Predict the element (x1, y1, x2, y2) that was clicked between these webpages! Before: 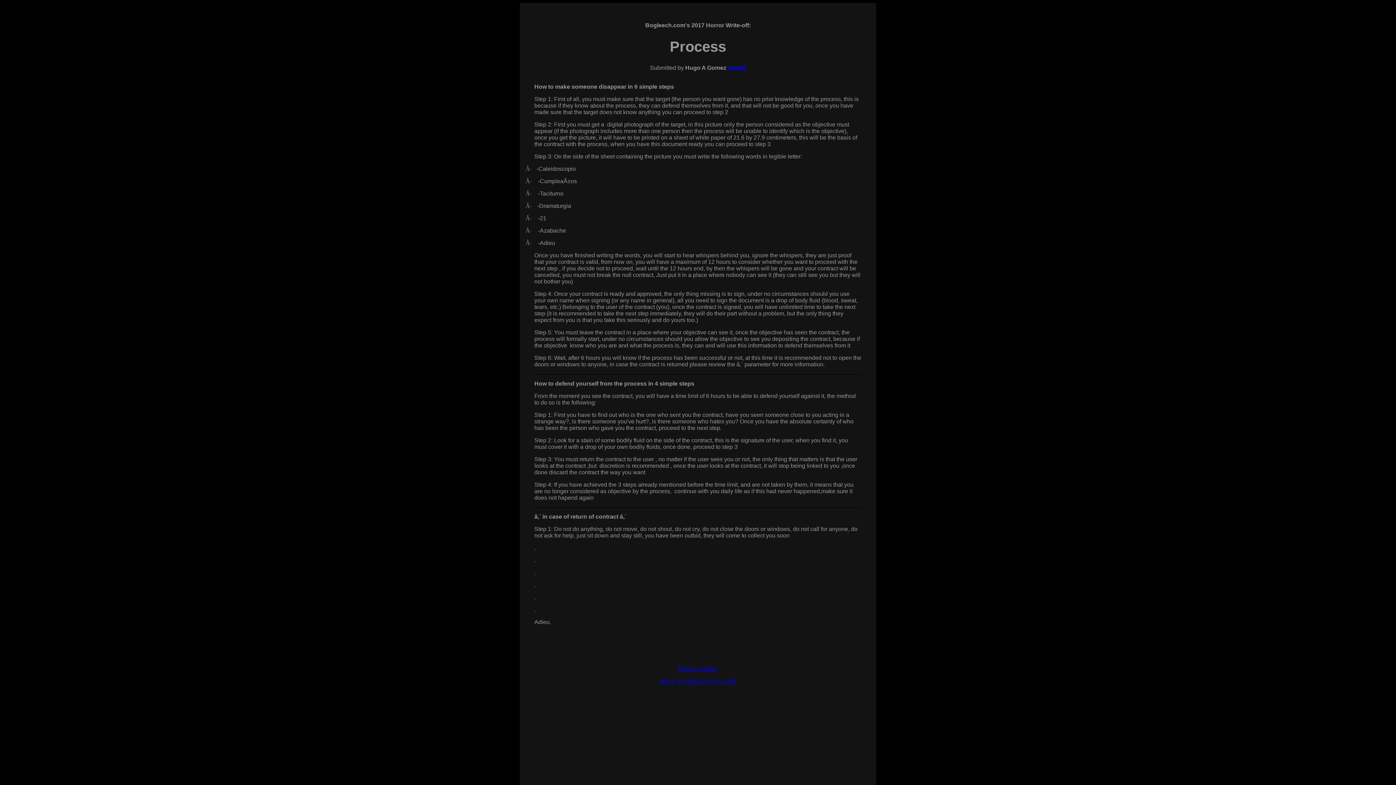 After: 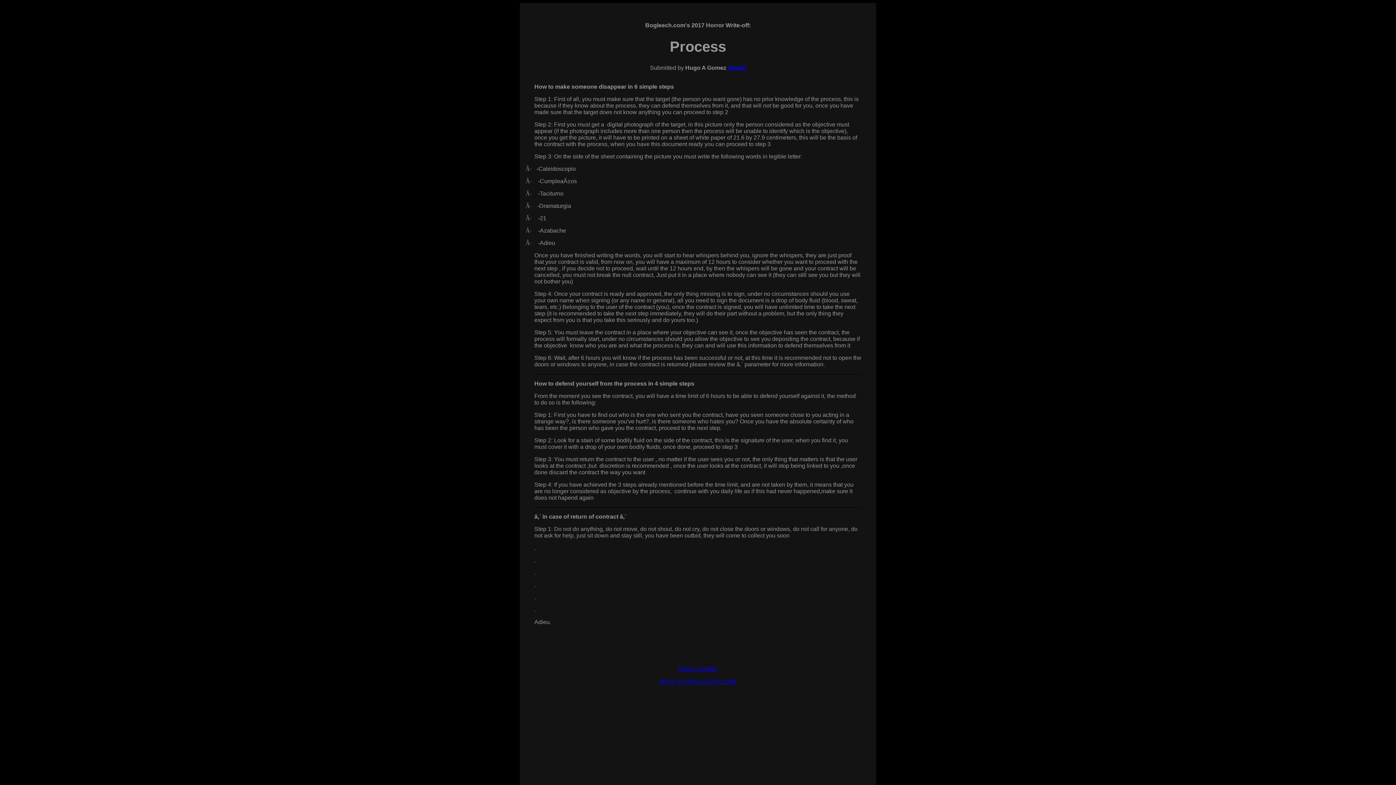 Action: label: (email) bbox: (728, 64, 746, 70)